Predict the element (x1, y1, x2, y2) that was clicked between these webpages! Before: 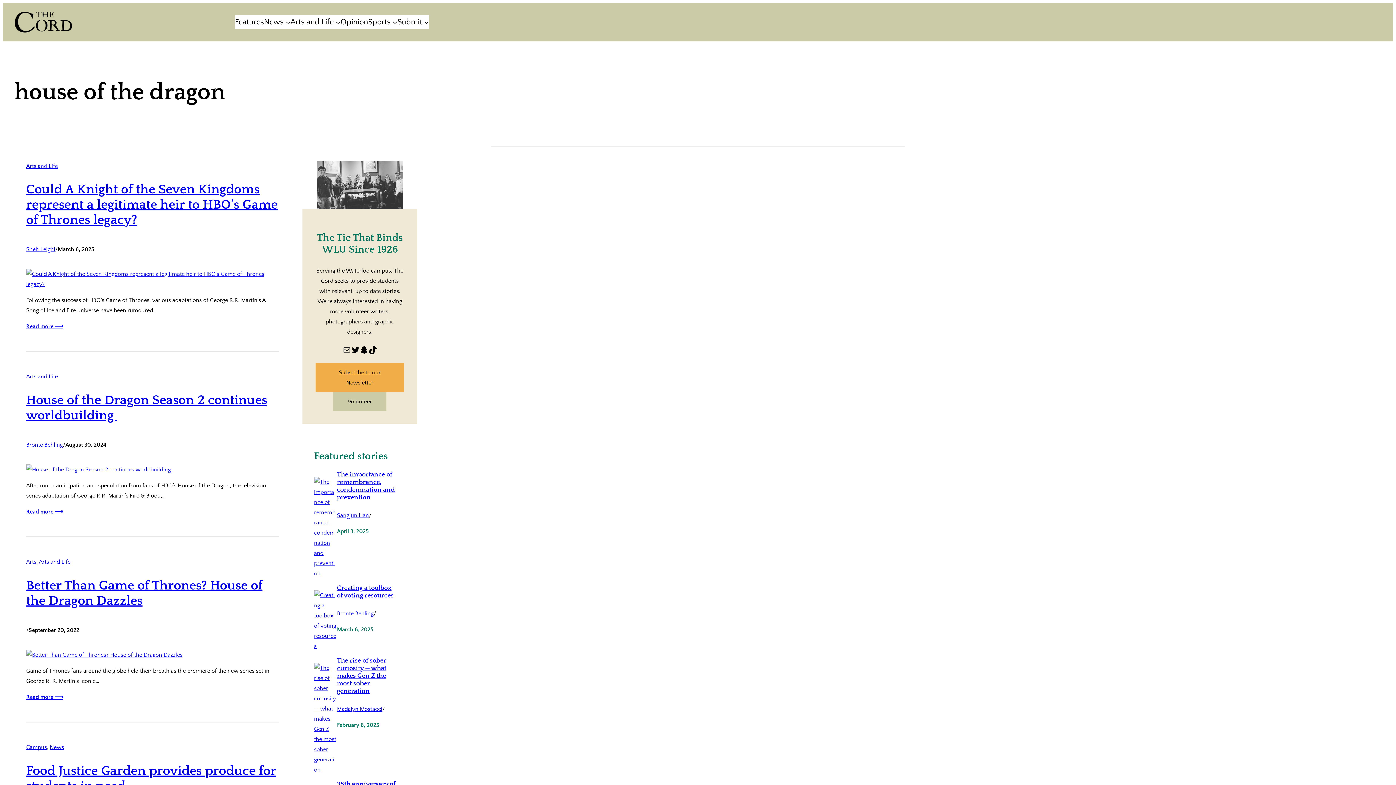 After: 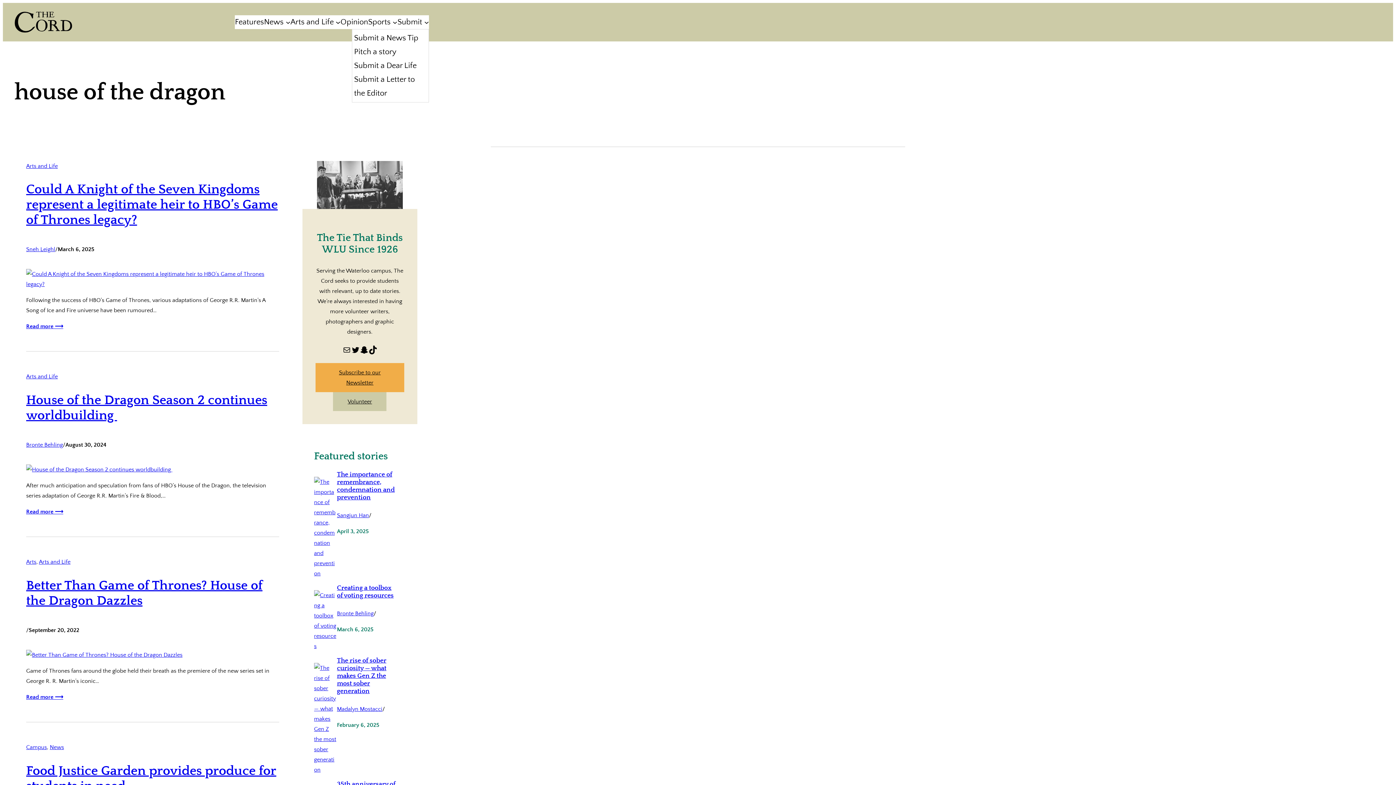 Action: bbox: (397, 15, 422, 29) label: Submit